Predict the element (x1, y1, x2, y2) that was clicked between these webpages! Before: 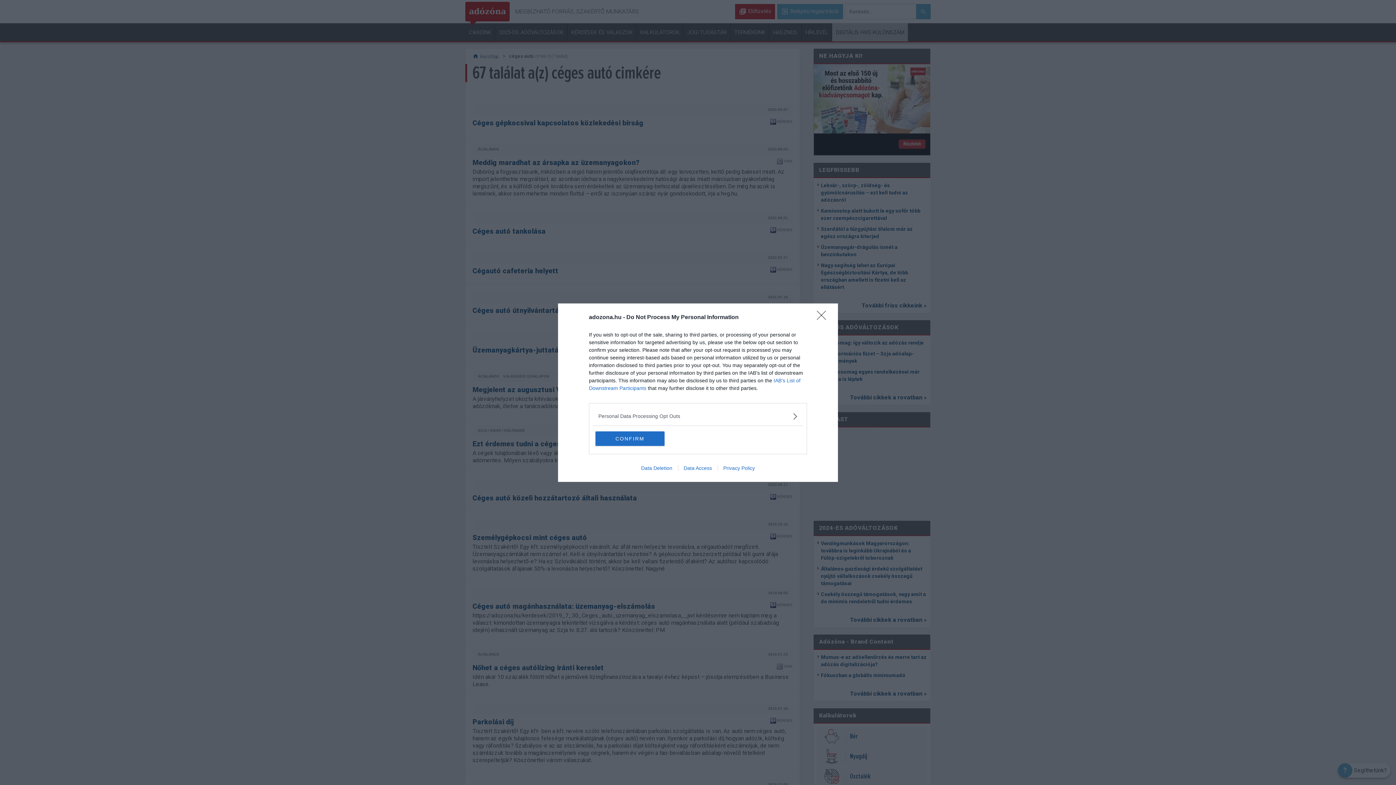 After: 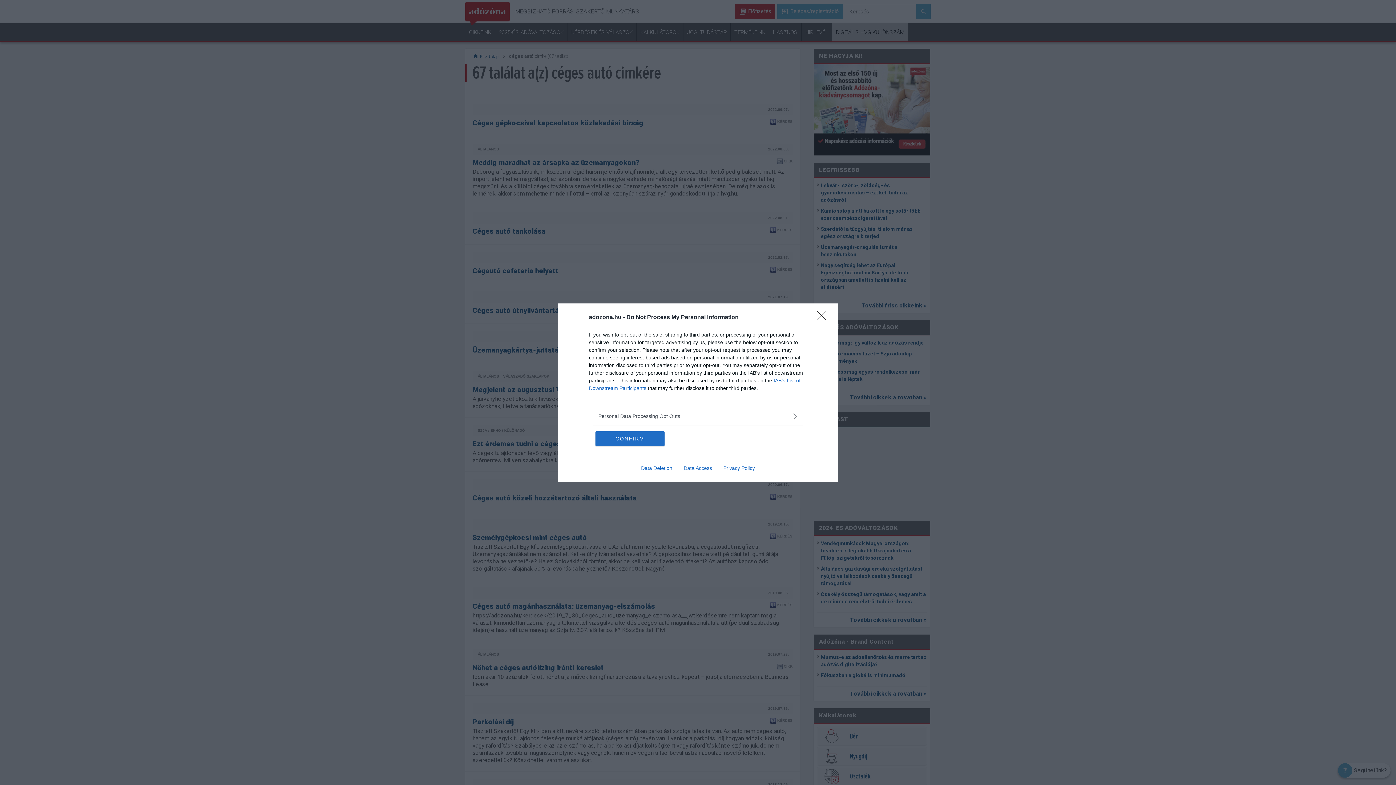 Action: label: Privacy Policy bbox: (717, 465, 760, 471)